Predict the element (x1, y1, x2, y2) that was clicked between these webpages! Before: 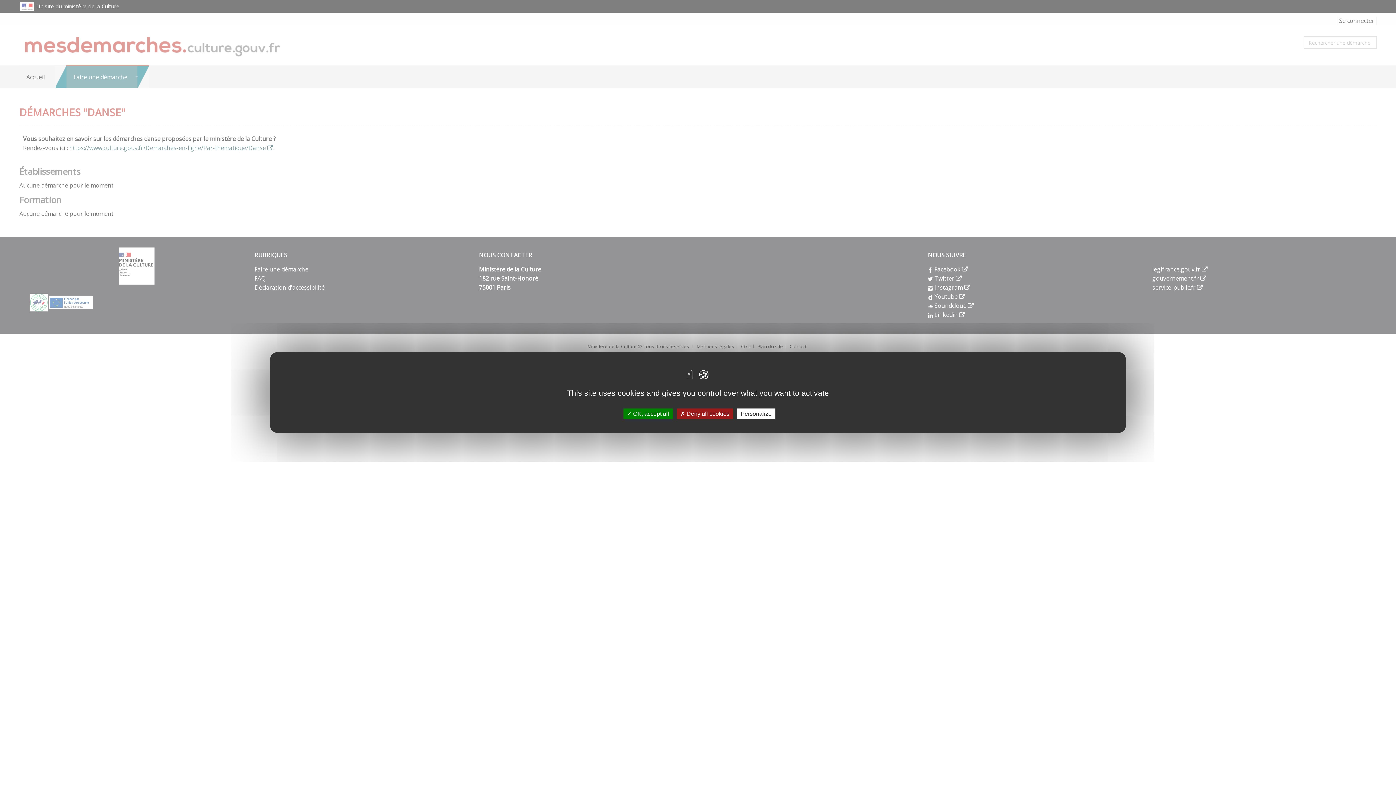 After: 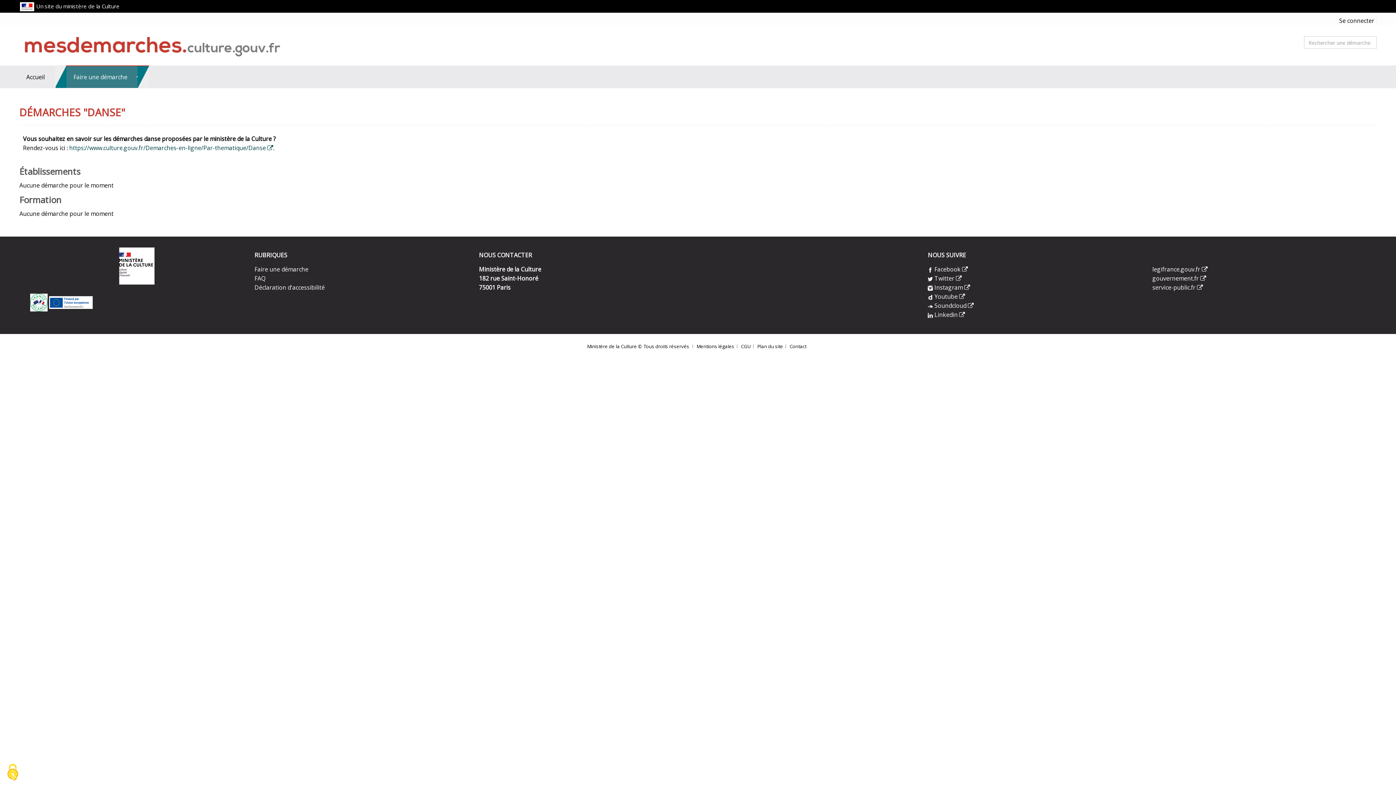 Action: label:  OK, accept all bbox: (623, 408, 672, 419)